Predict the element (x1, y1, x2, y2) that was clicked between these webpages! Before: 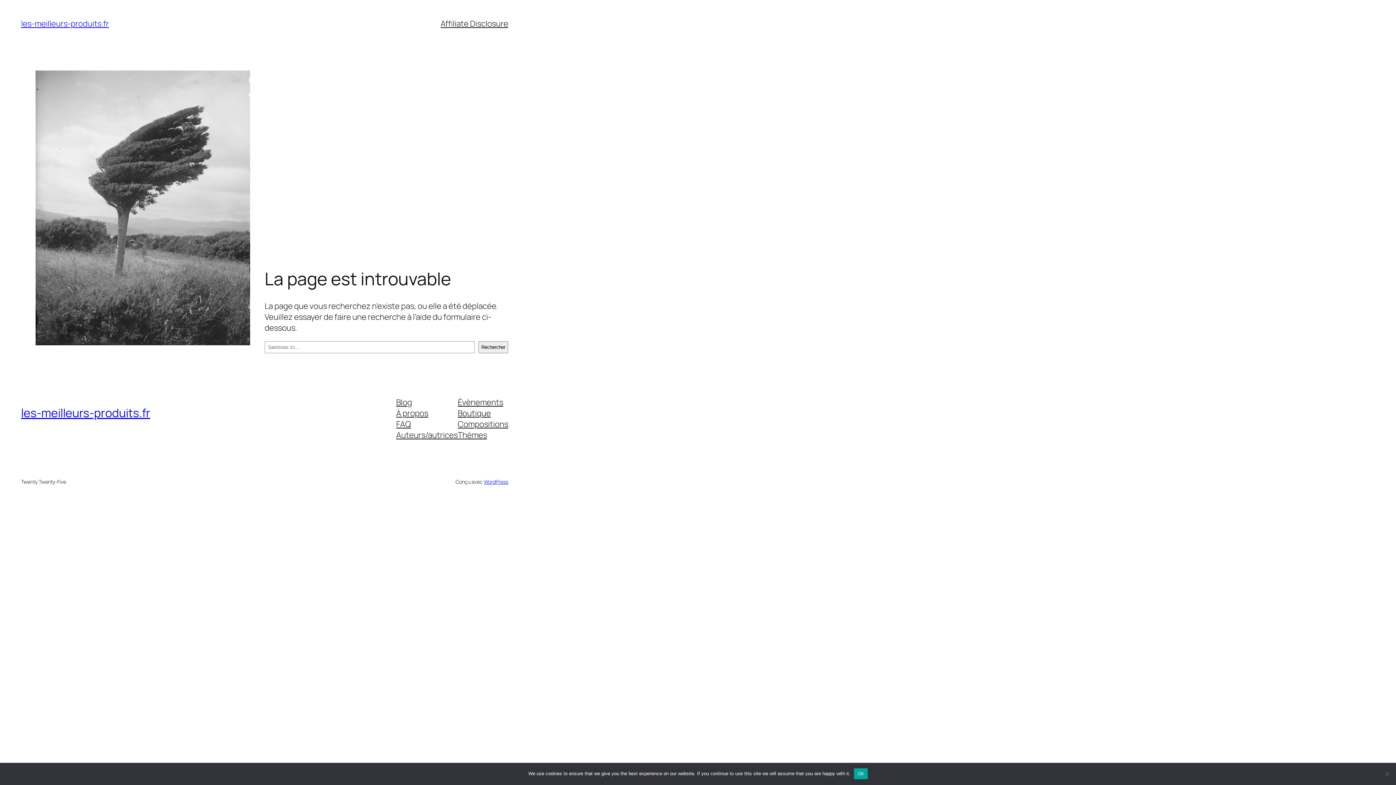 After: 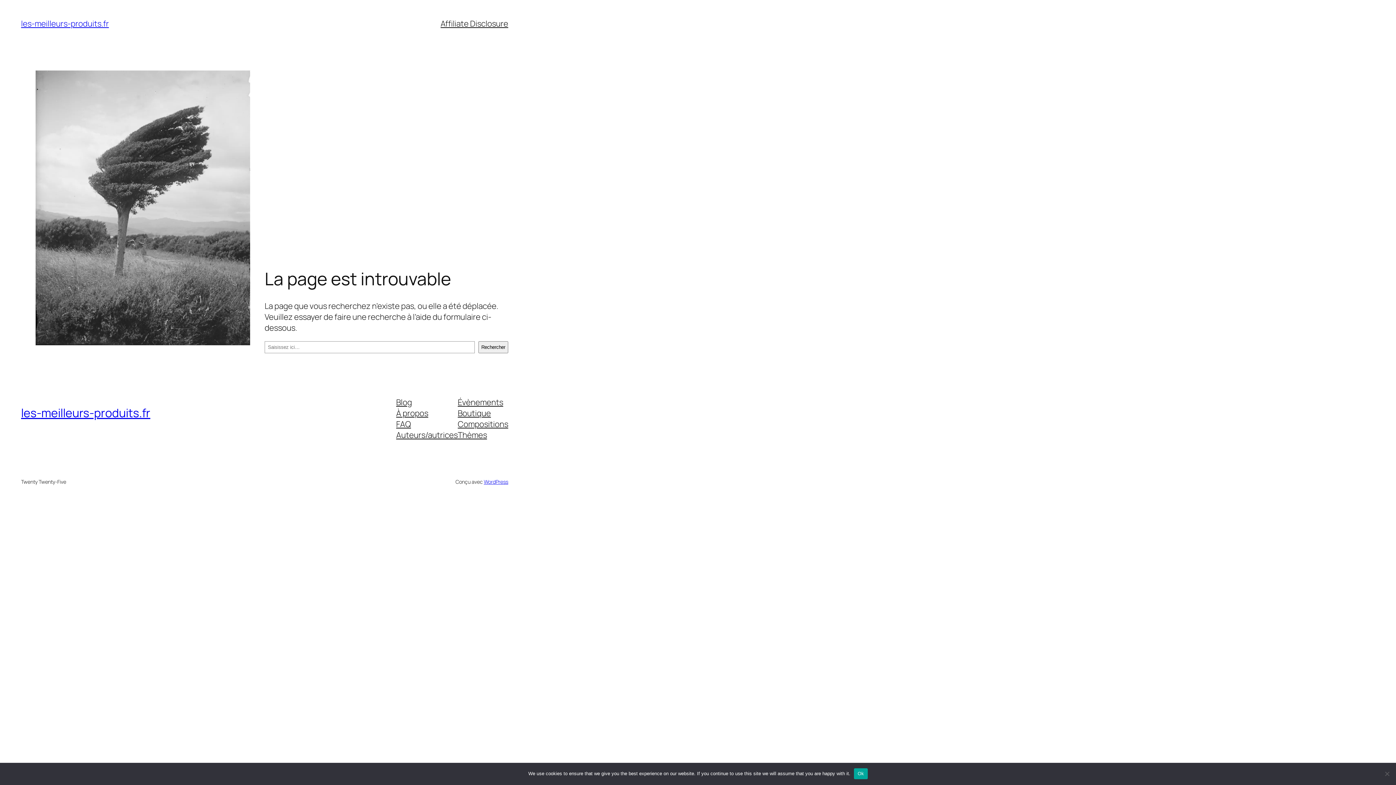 Action: label: Blog bbox: (396, 396, 412, 407)